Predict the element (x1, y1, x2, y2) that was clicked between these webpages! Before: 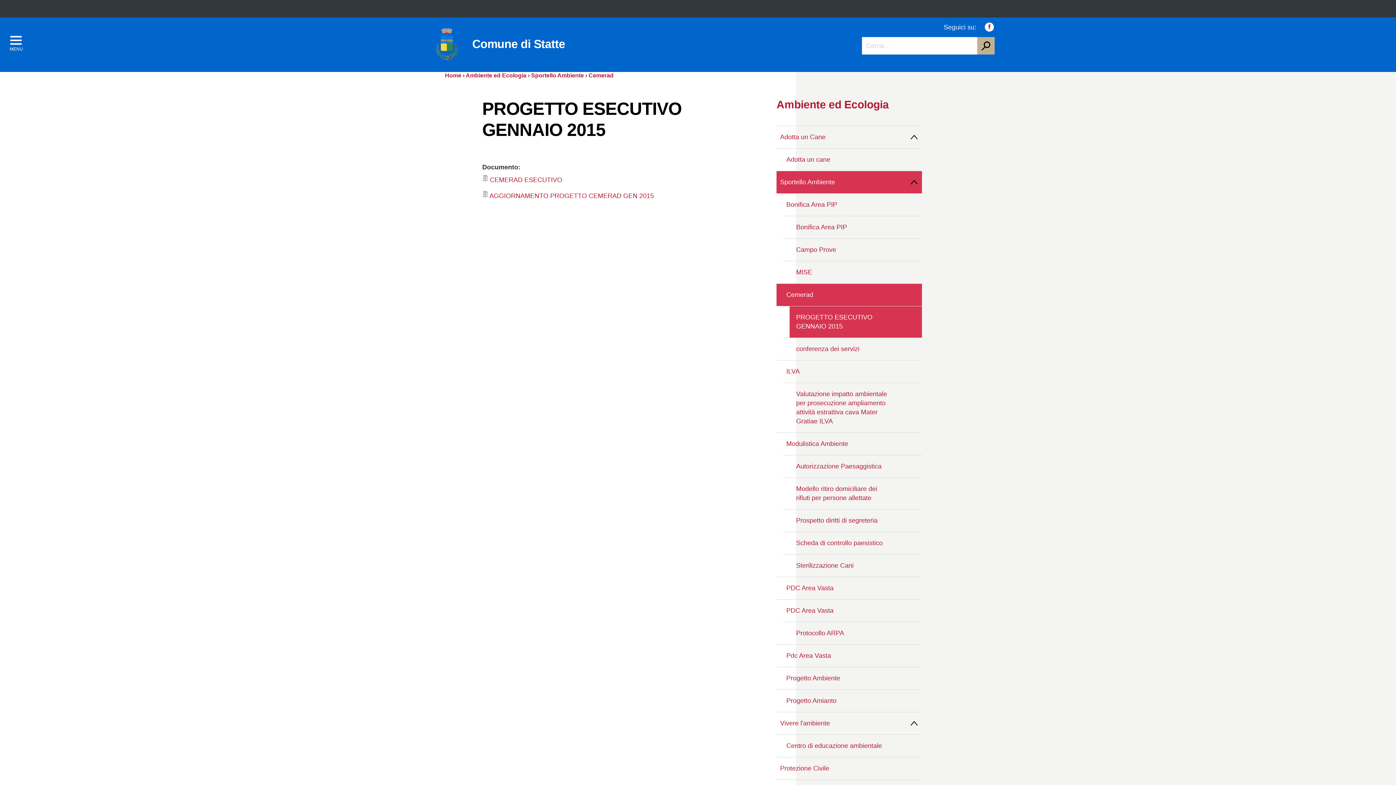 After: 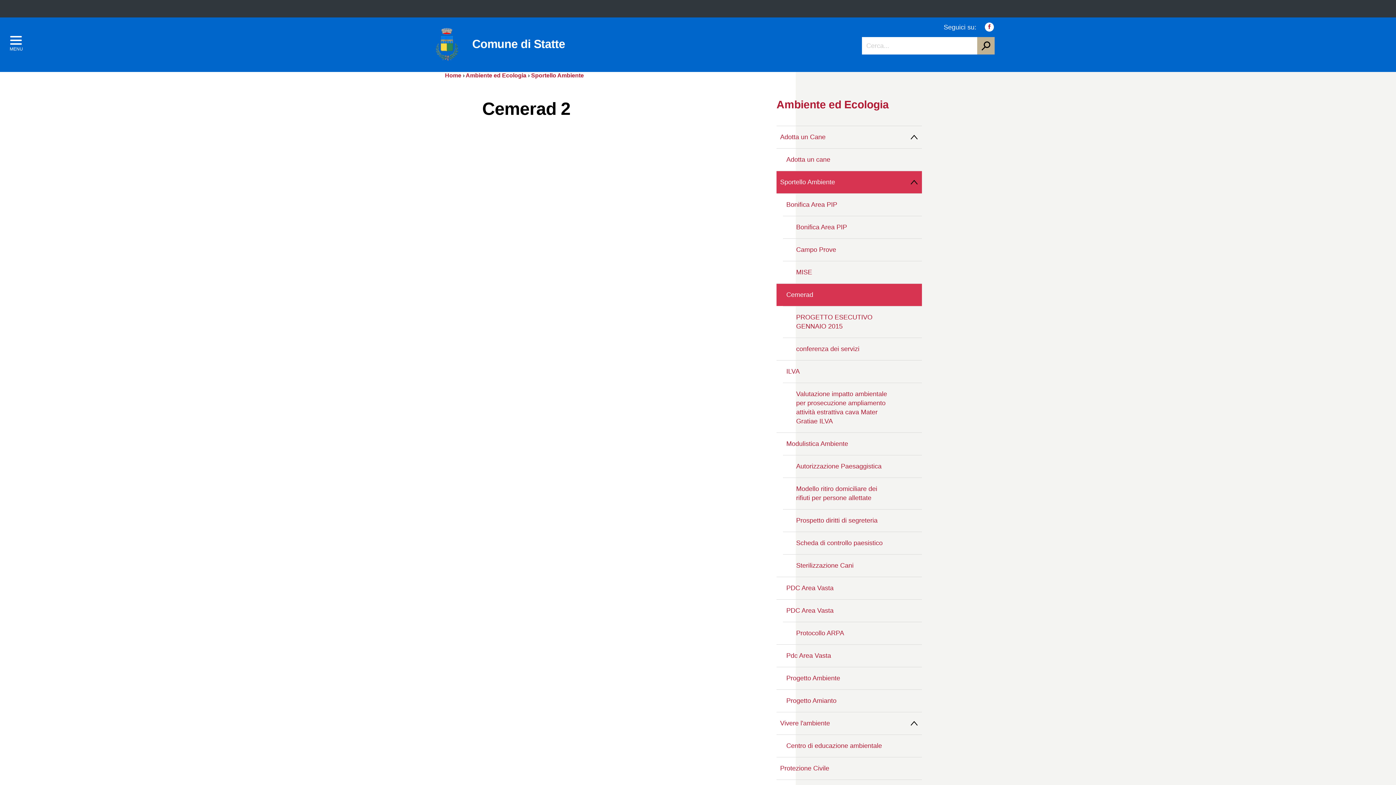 Action: label: Cemerad bbox: (776, 284, 922, 306)